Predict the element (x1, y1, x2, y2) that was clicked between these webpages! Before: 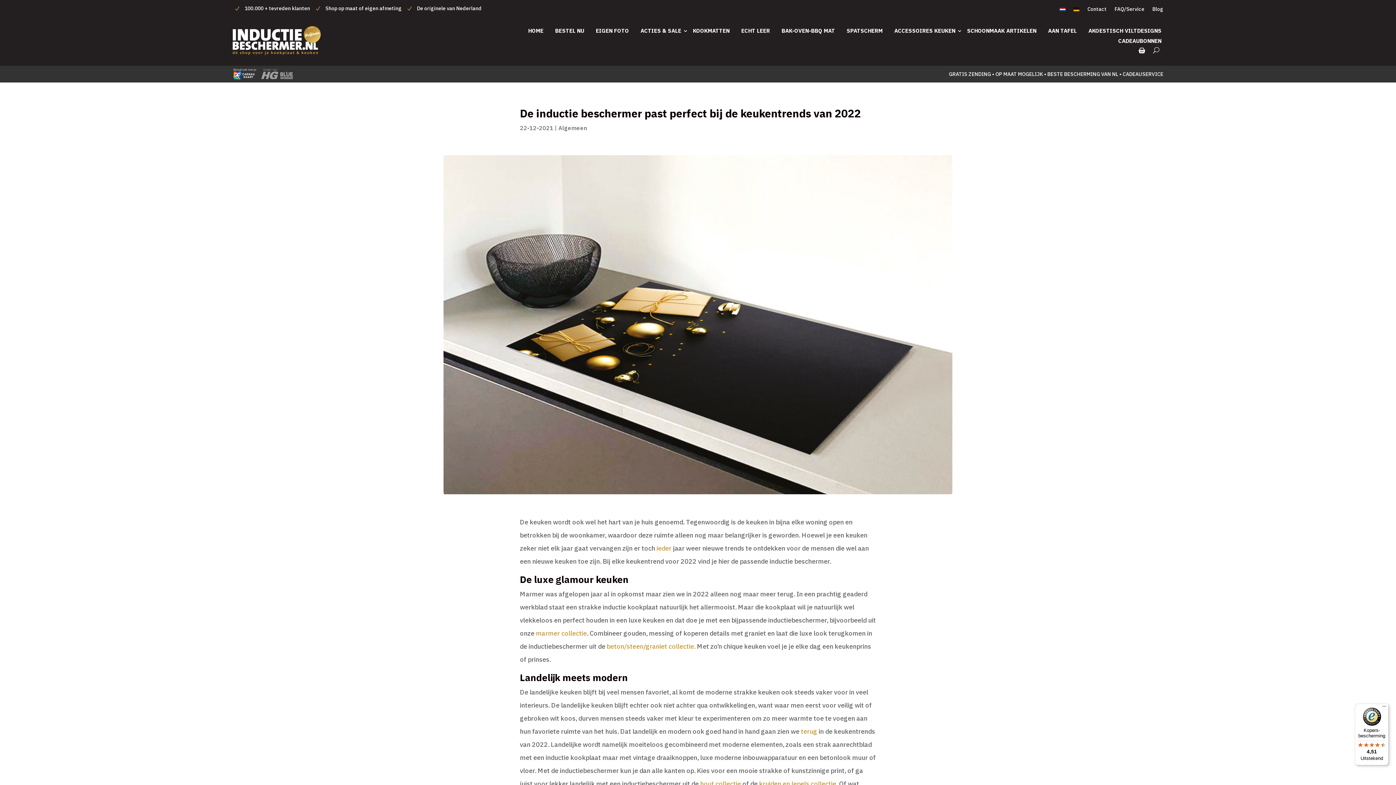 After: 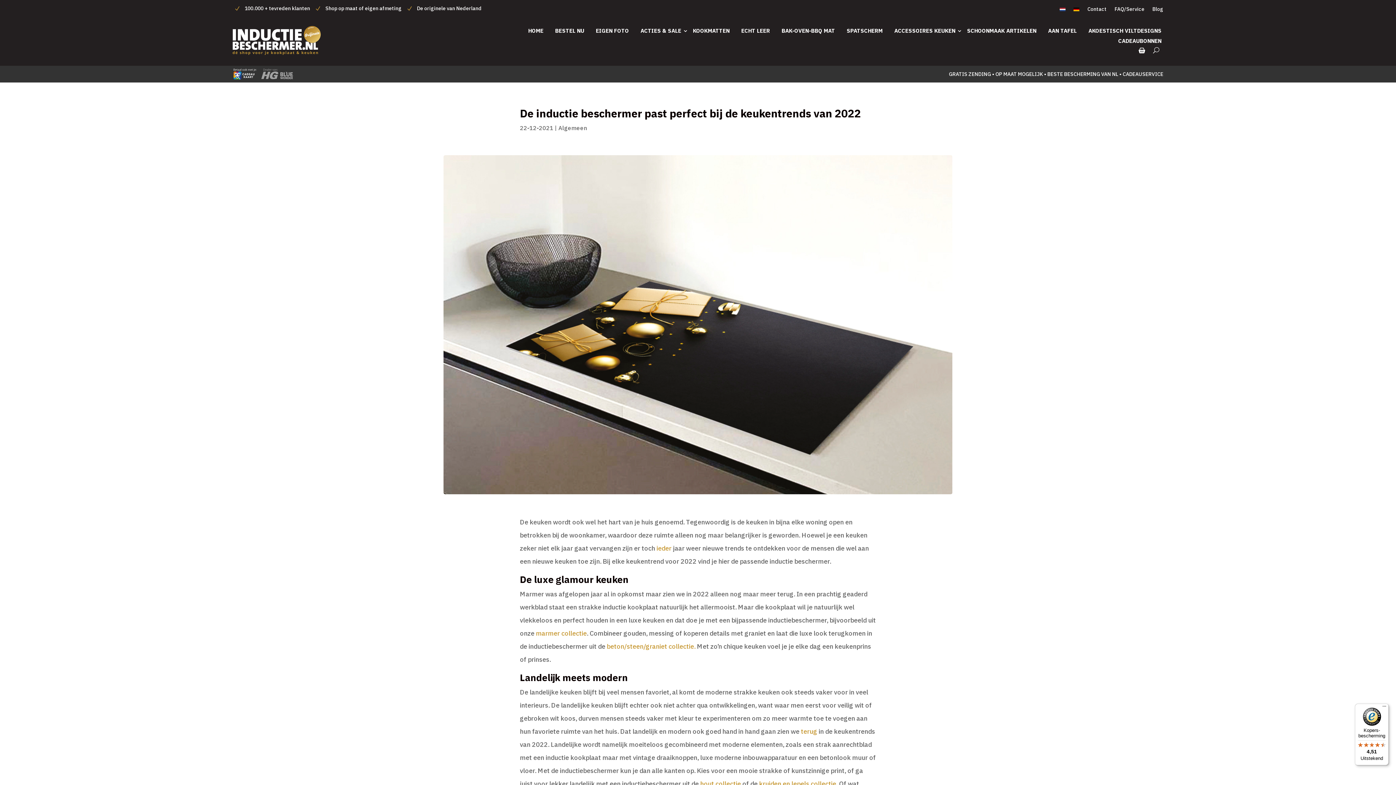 Action: label: Kopers-bescherming

4,51

Uitstekend bbox: (1355, 704, 1389, 765)